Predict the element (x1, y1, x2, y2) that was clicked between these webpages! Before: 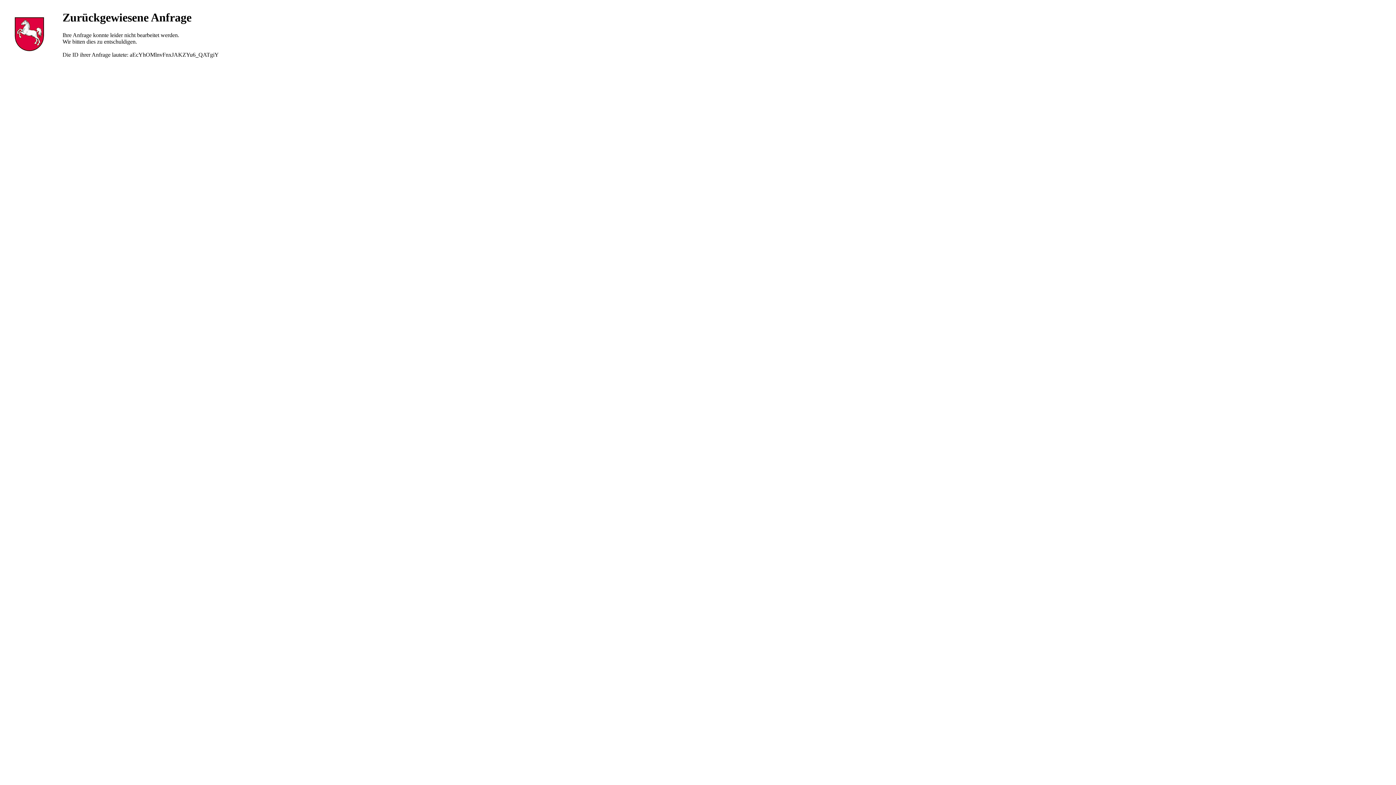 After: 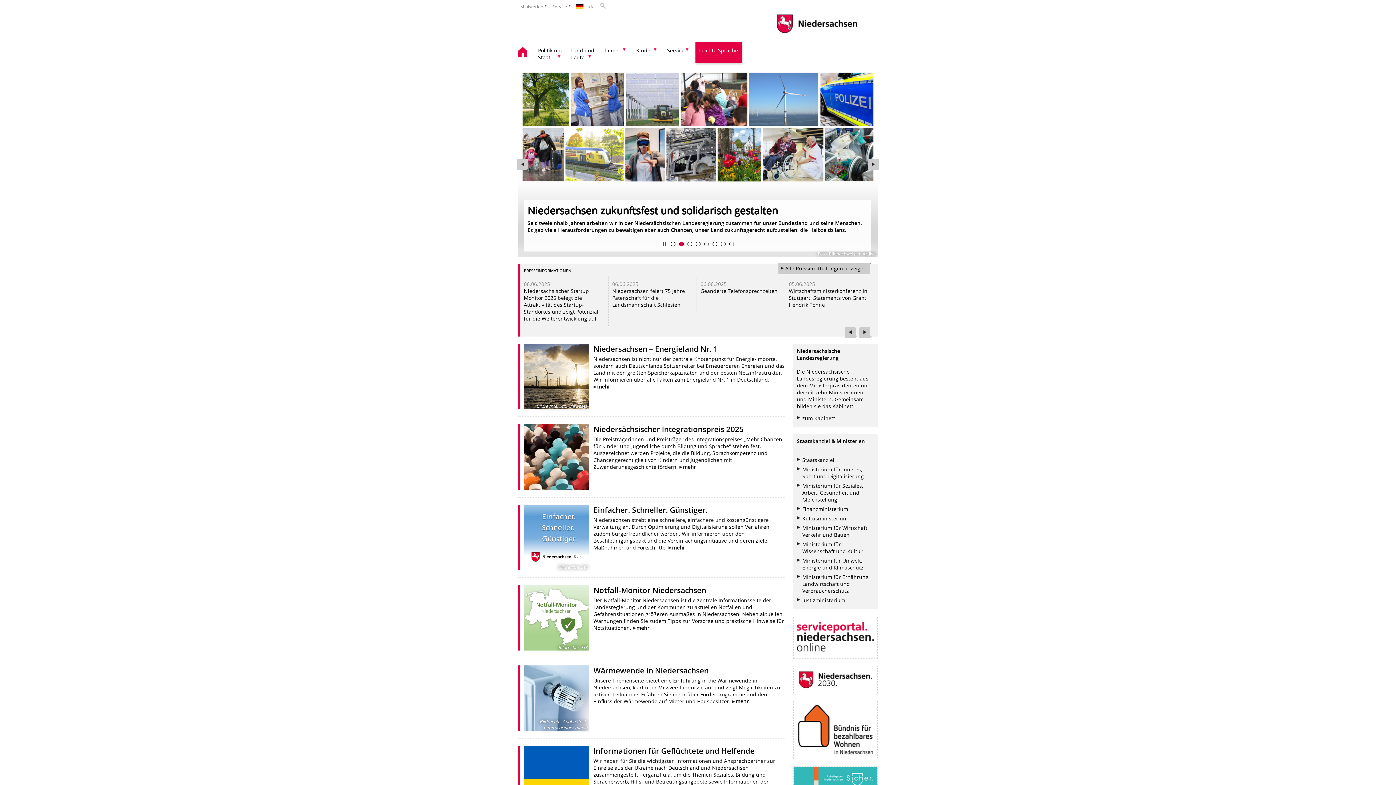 Action: bbox: (10, 47, 47, 53)